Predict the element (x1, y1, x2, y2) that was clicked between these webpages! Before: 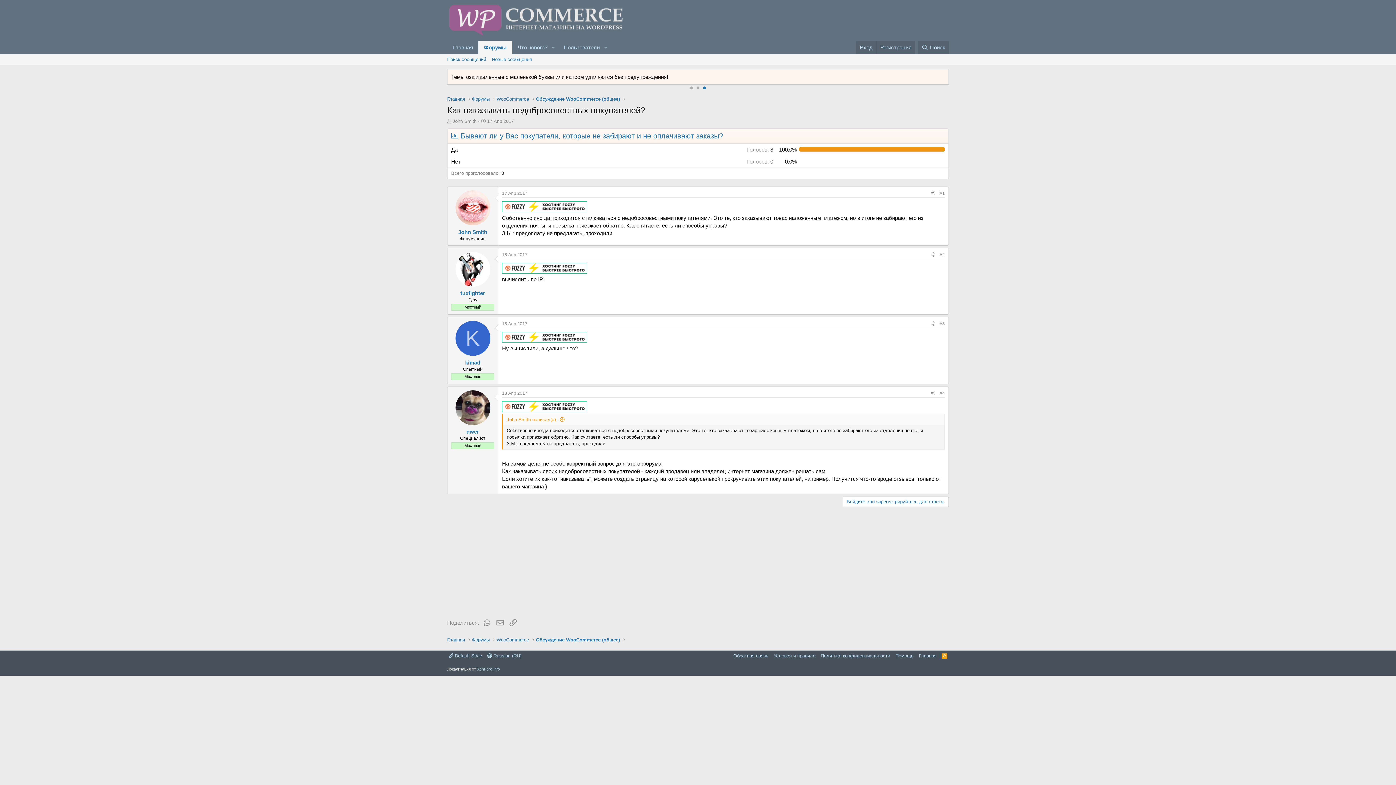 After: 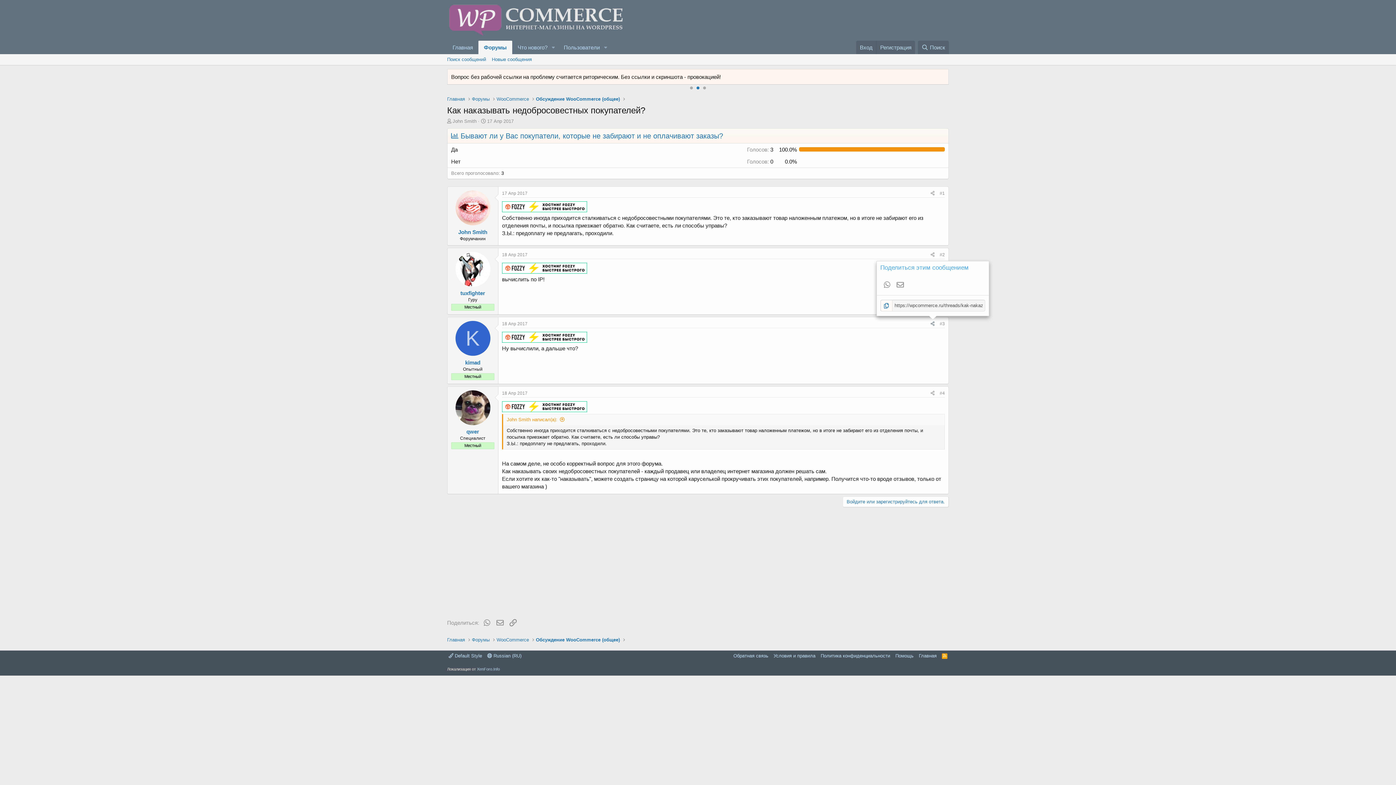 Action: bbox: (928, 320, 937, 328)